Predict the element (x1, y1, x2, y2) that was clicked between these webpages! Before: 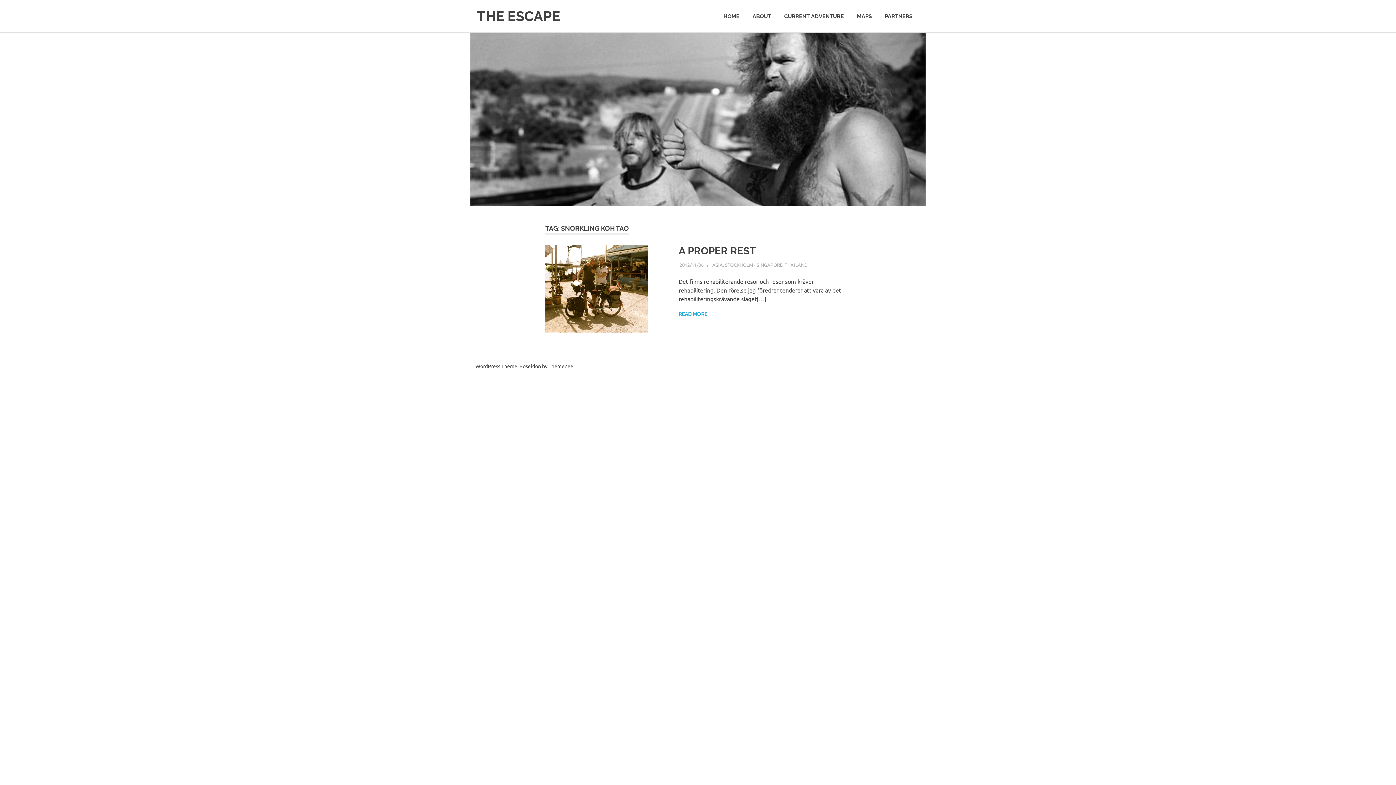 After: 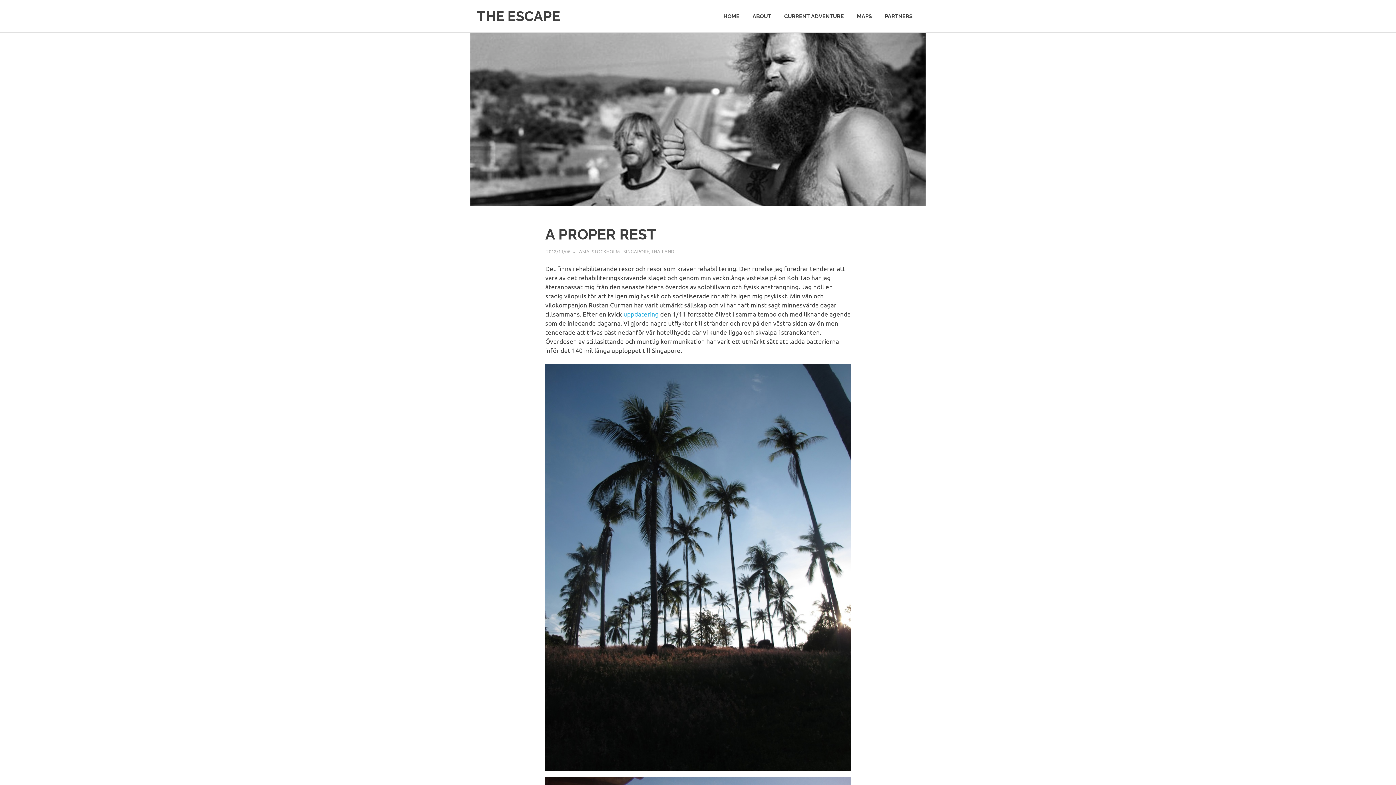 Action: bbox: (679, 261, 703, 267) label: 2012/11/06